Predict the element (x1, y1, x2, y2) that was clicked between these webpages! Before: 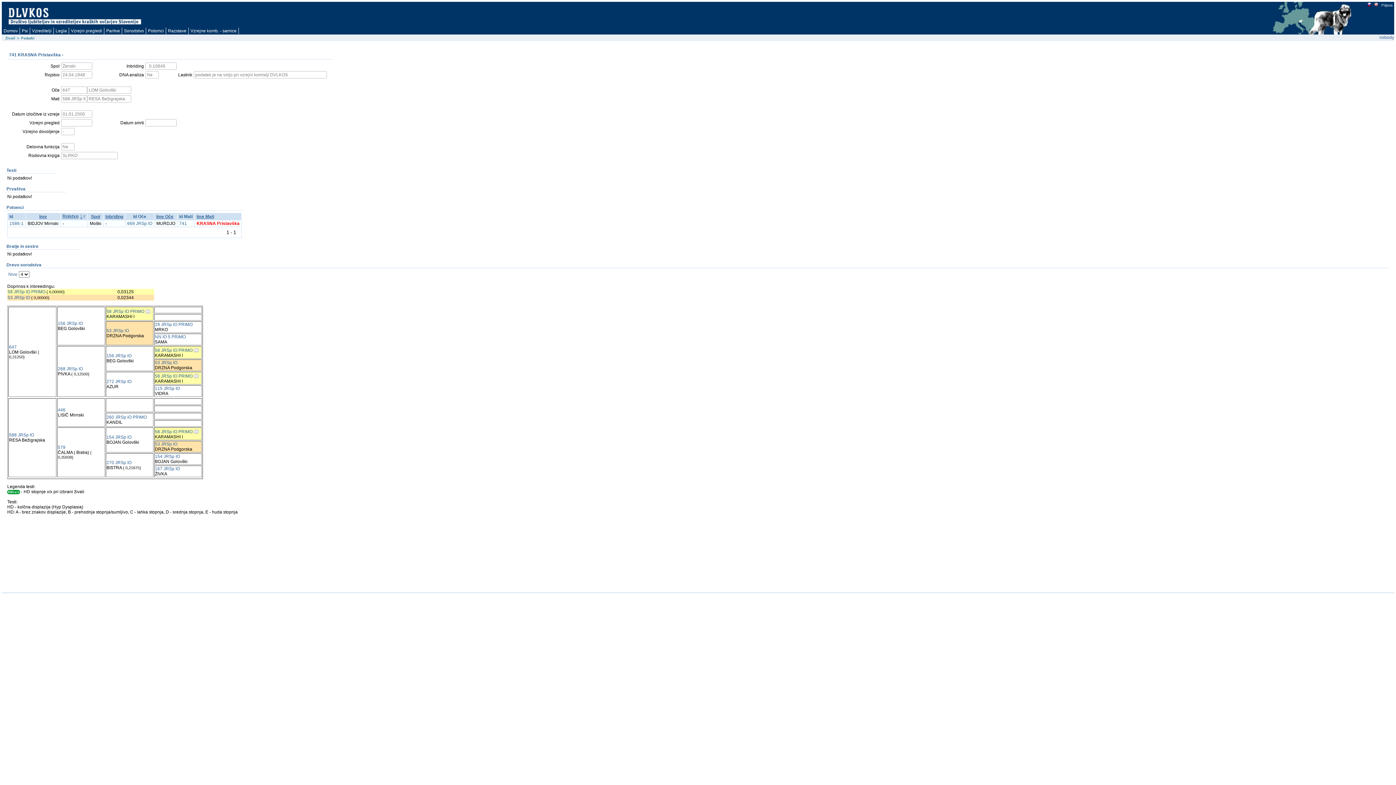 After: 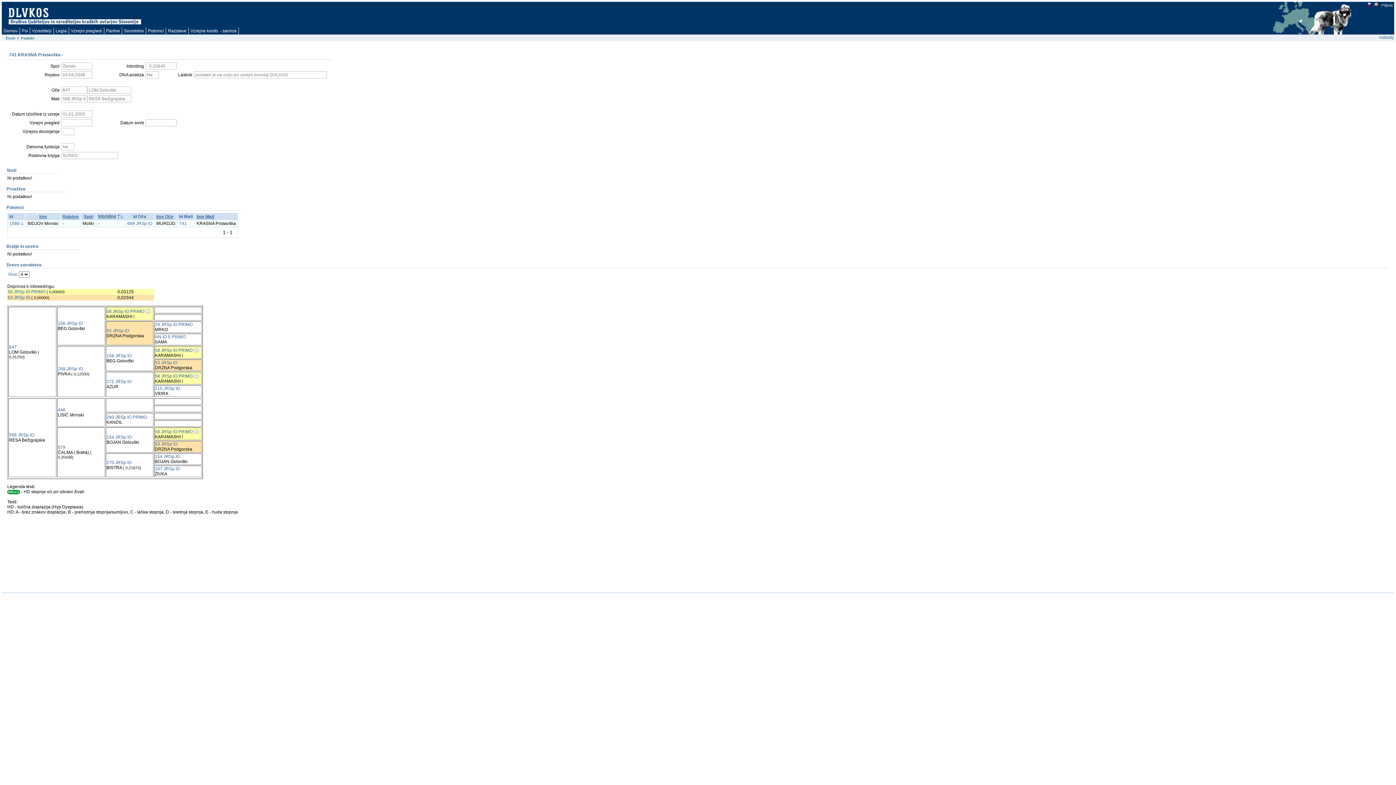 Action: bbox: (105, 214, 123, 219) label: Inbriding